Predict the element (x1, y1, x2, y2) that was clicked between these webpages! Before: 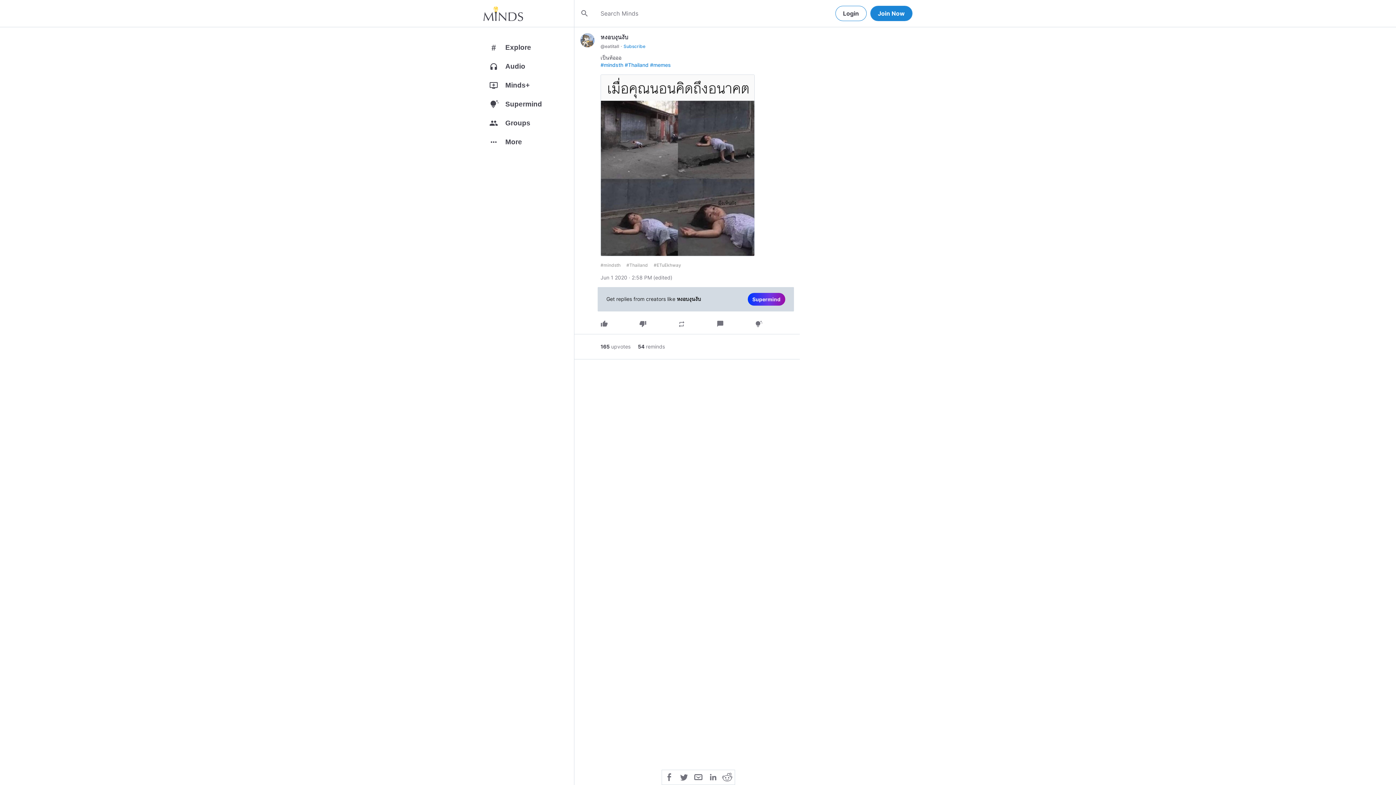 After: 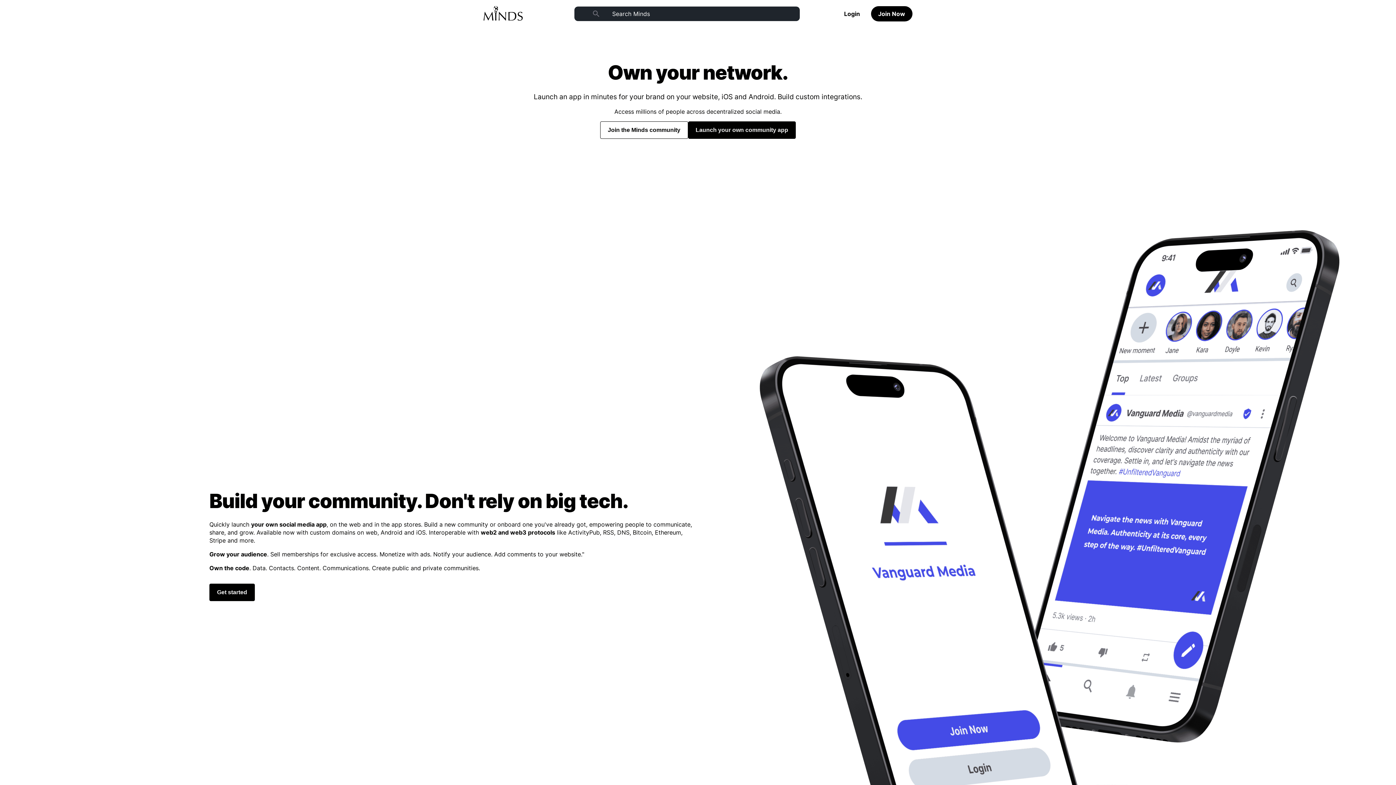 Action: bbox: (483, 5, 523, 21) label: Home